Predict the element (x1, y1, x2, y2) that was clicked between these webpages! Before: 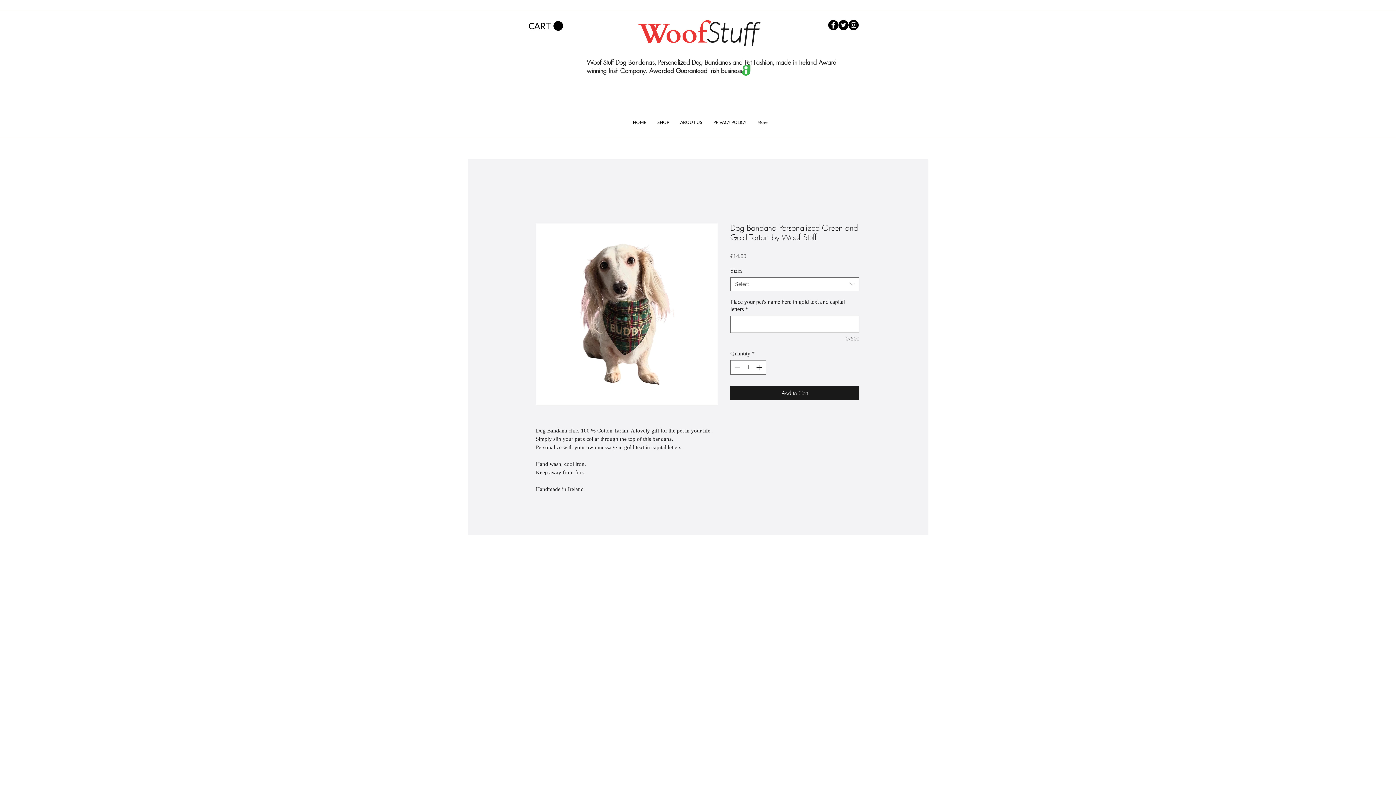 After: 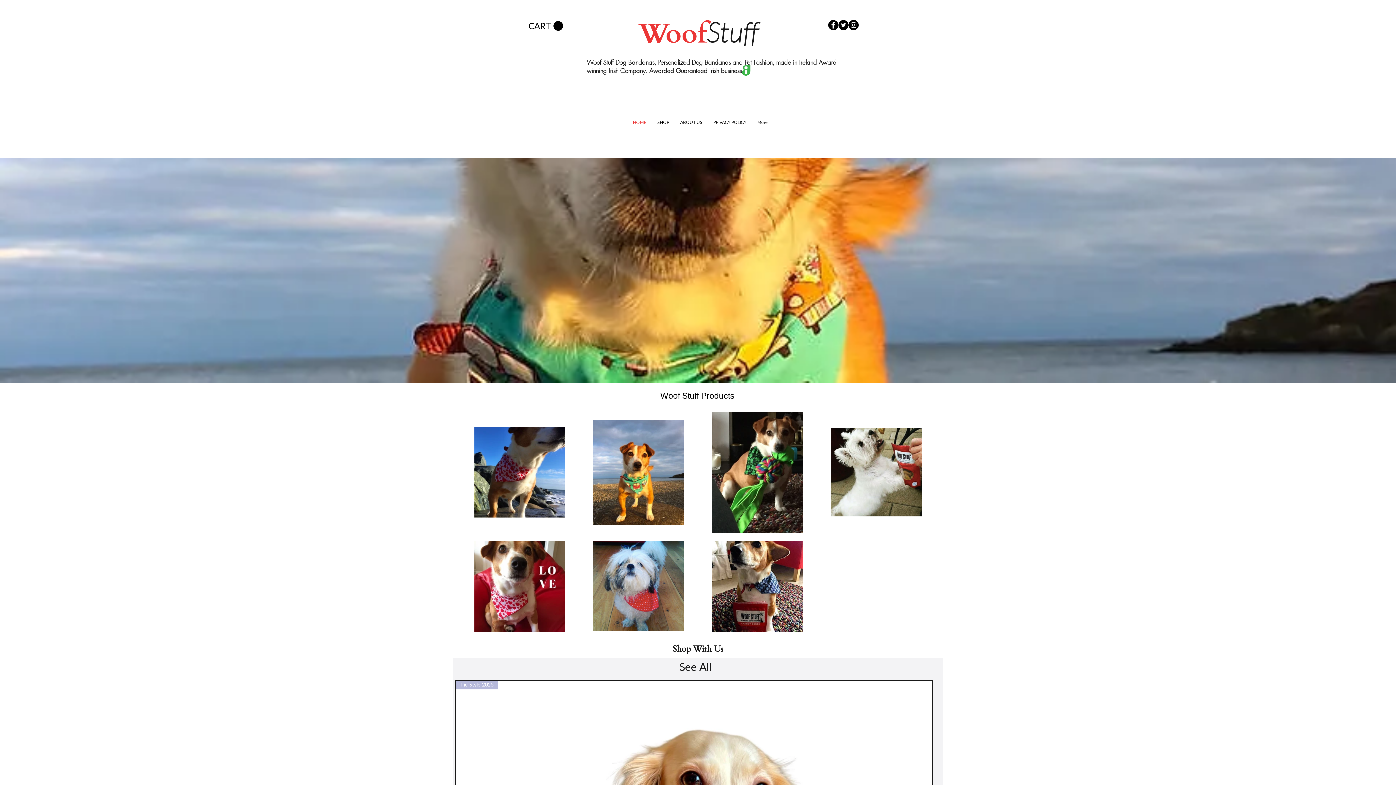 Action: bbox: (706, 15, 758, 52) label: Stuff